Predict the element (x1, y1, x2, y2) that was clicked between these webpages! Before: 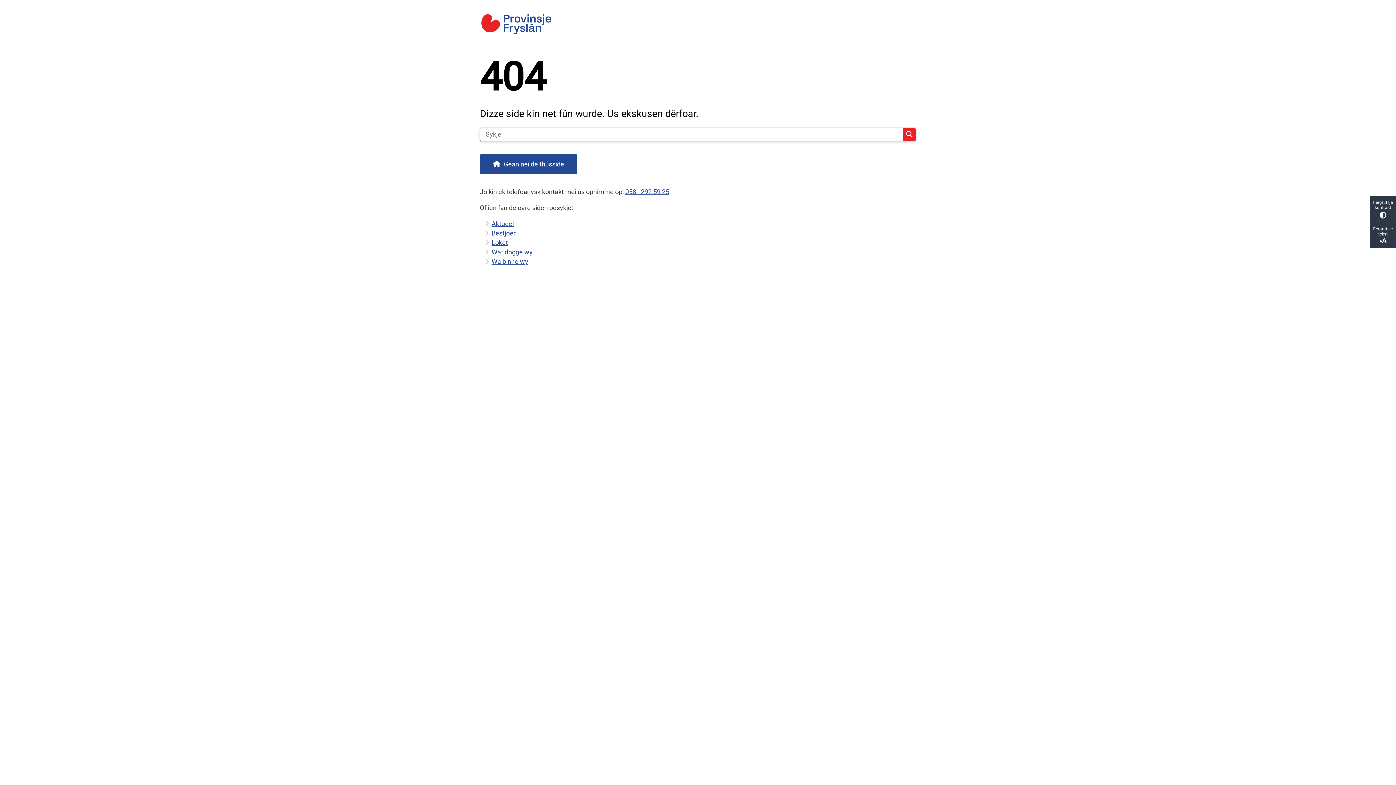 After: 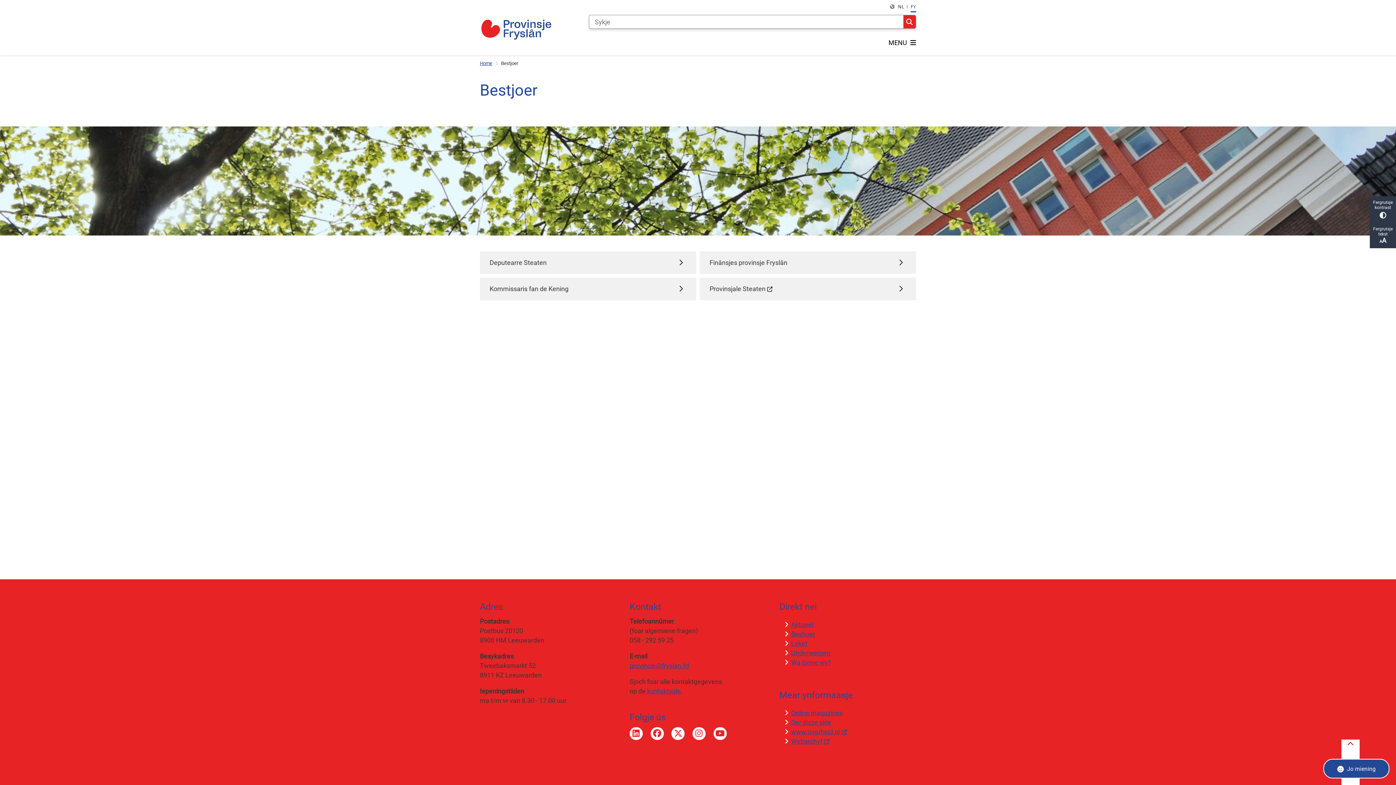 Action: label: Bestjoer bbox: (491, 229, 515, 236)